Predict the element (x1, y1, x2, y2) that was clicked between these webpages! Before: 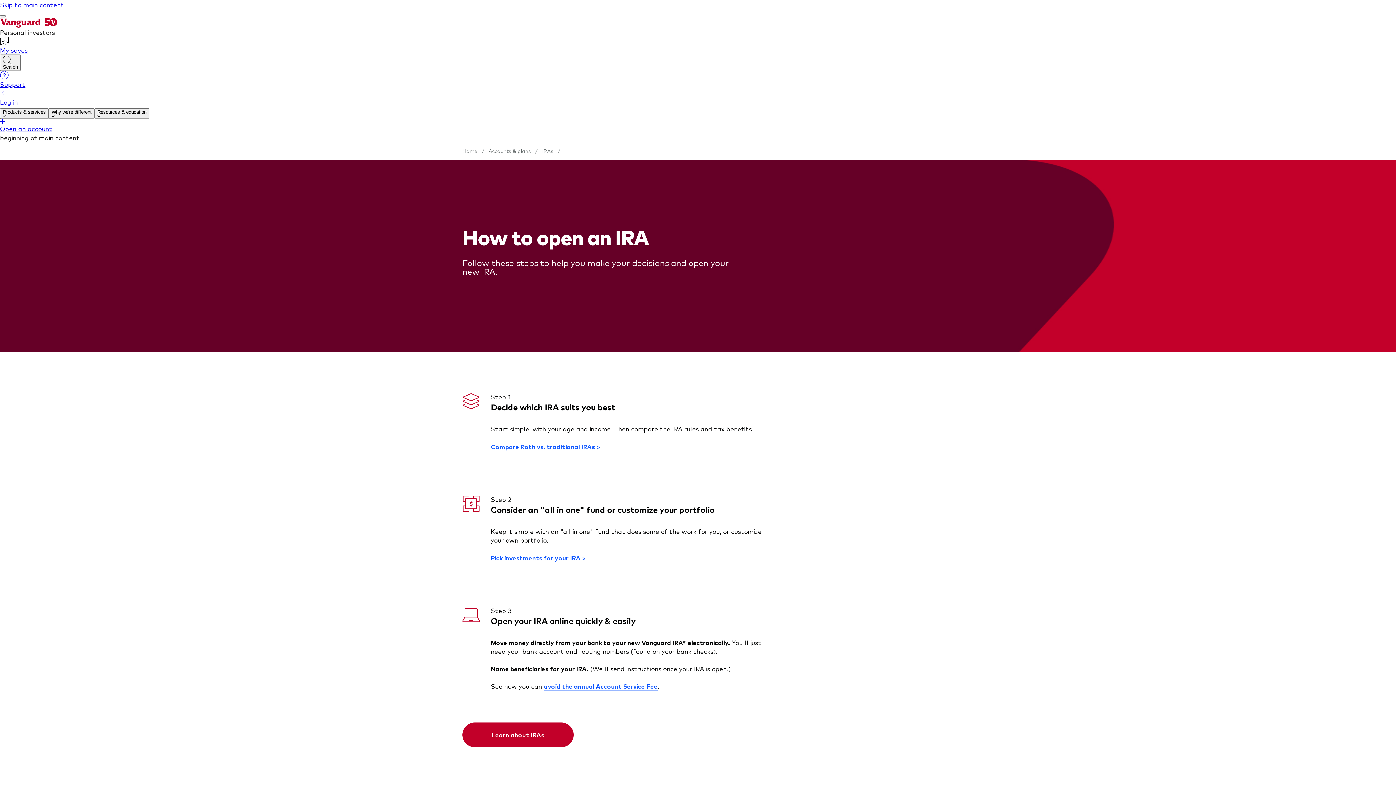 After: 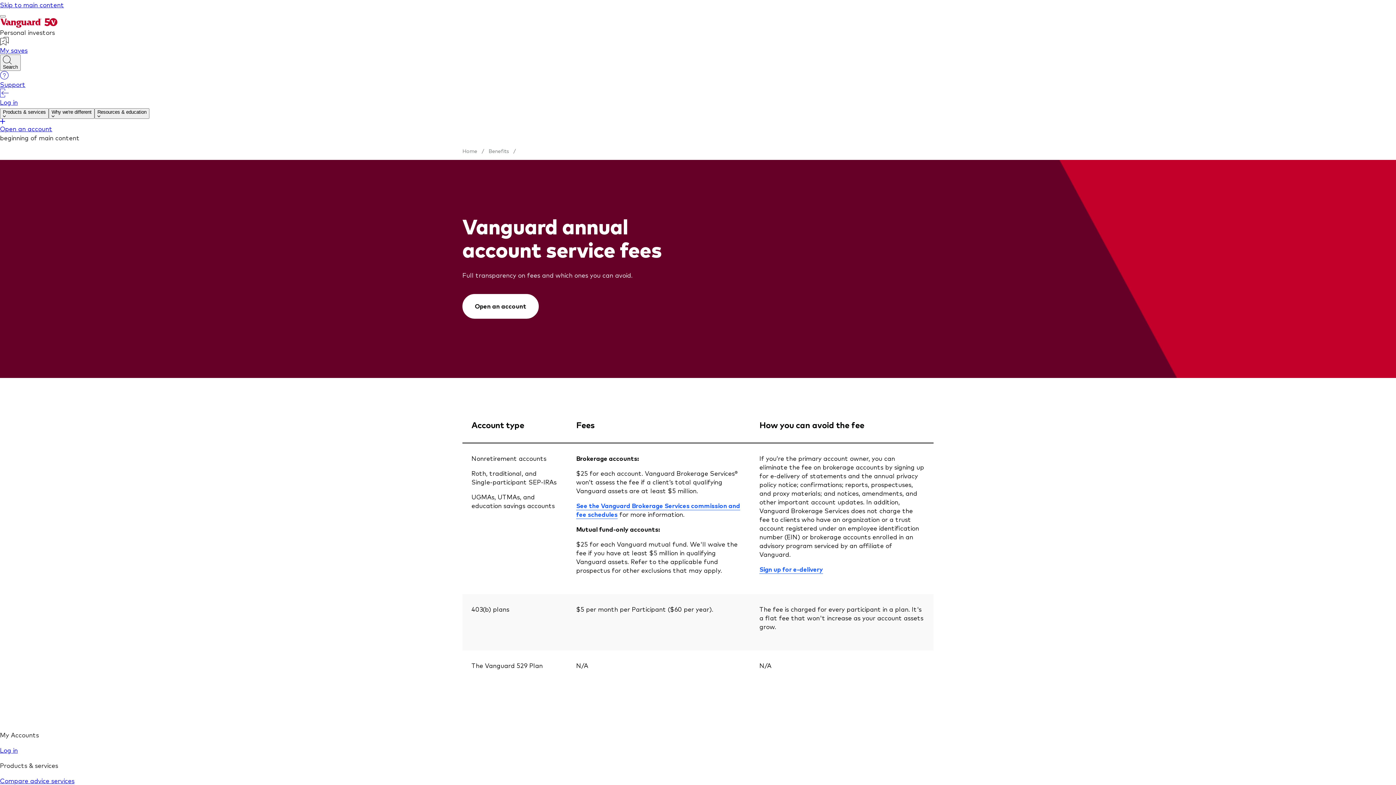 Action: bbox: (544, 682, 657, 691) label: avoid the annual Account Service Fee